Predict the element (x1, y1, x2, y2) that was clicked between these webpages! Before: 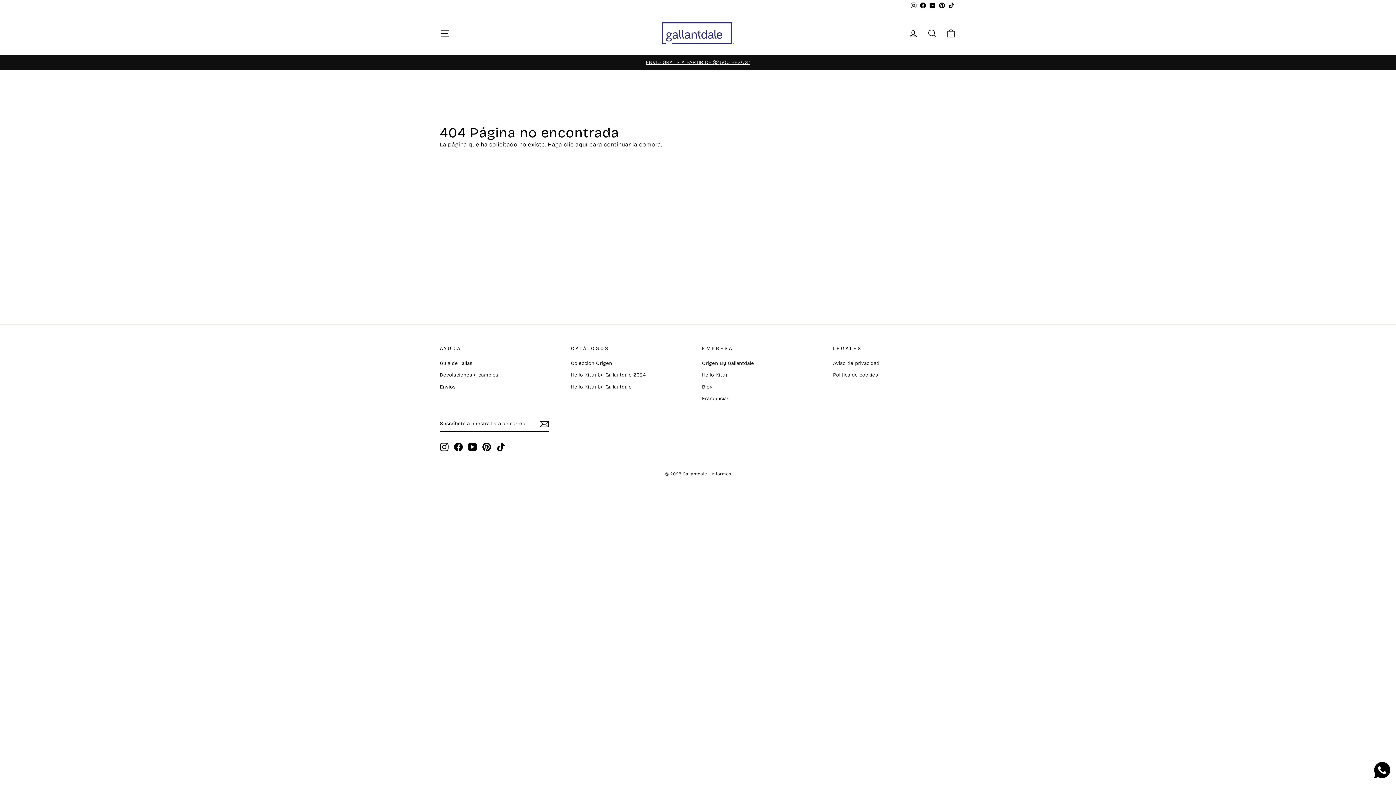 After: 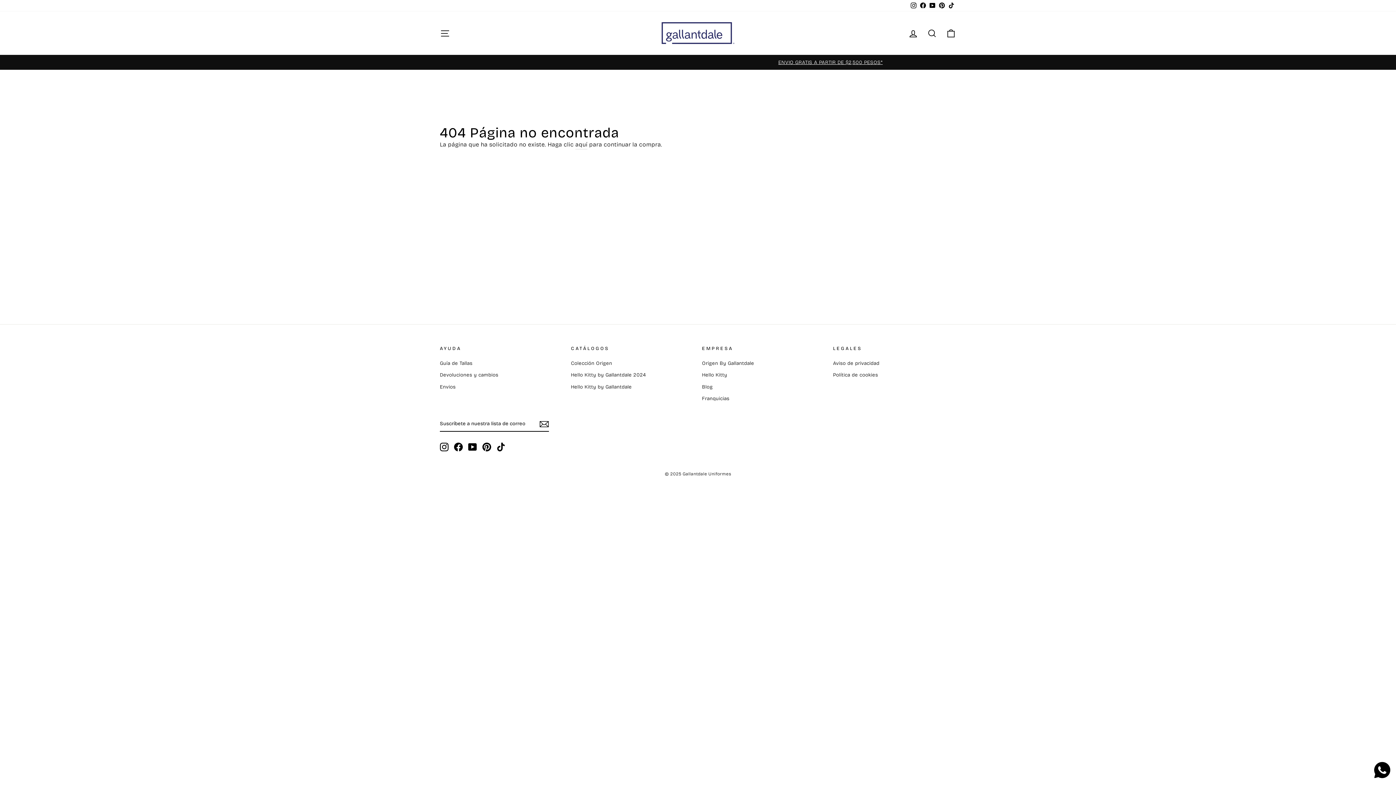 Action: bbox: (482, 442, 491, 451) label: Pinterest